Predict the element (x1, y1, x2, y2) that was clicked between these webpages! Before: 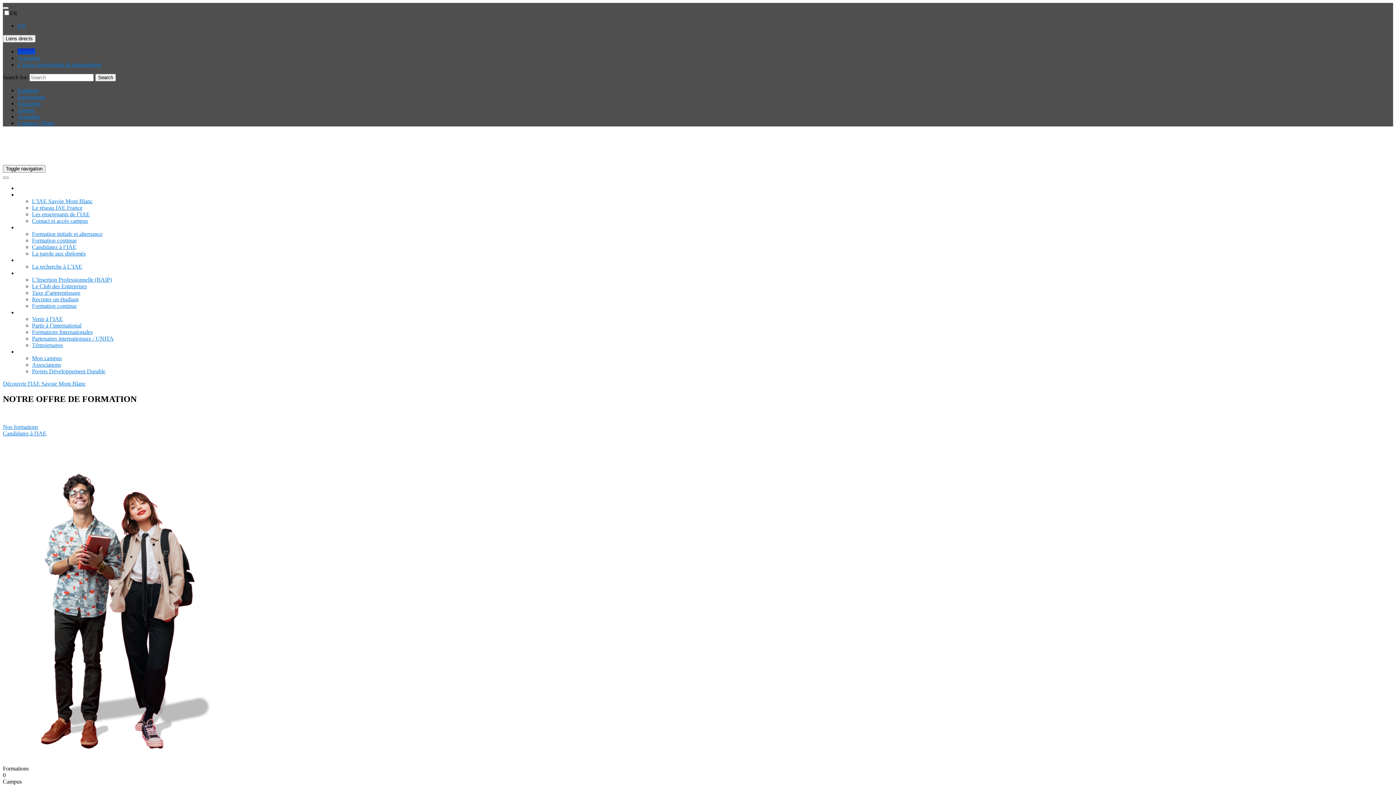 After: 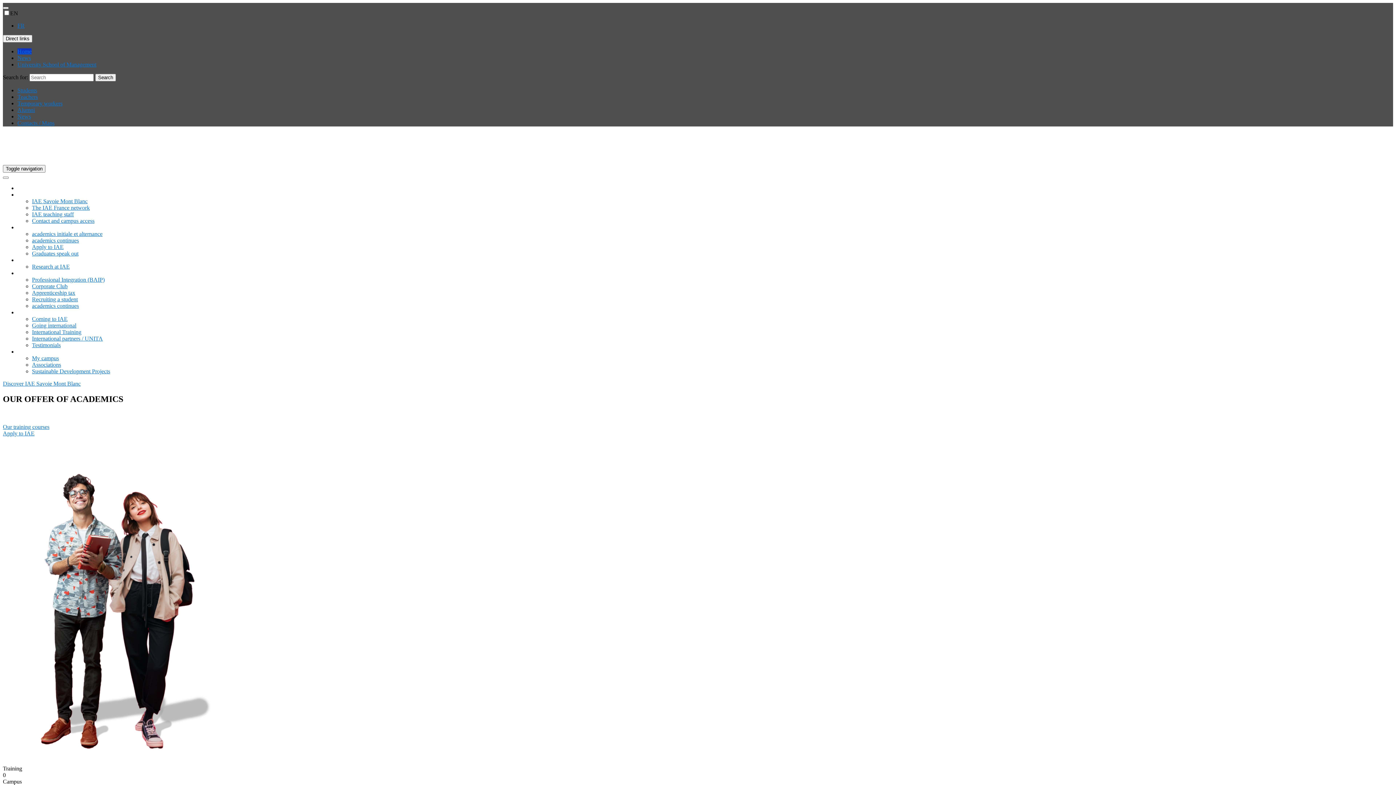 Action: bbox: (17, 22, 25, 28) label: EN